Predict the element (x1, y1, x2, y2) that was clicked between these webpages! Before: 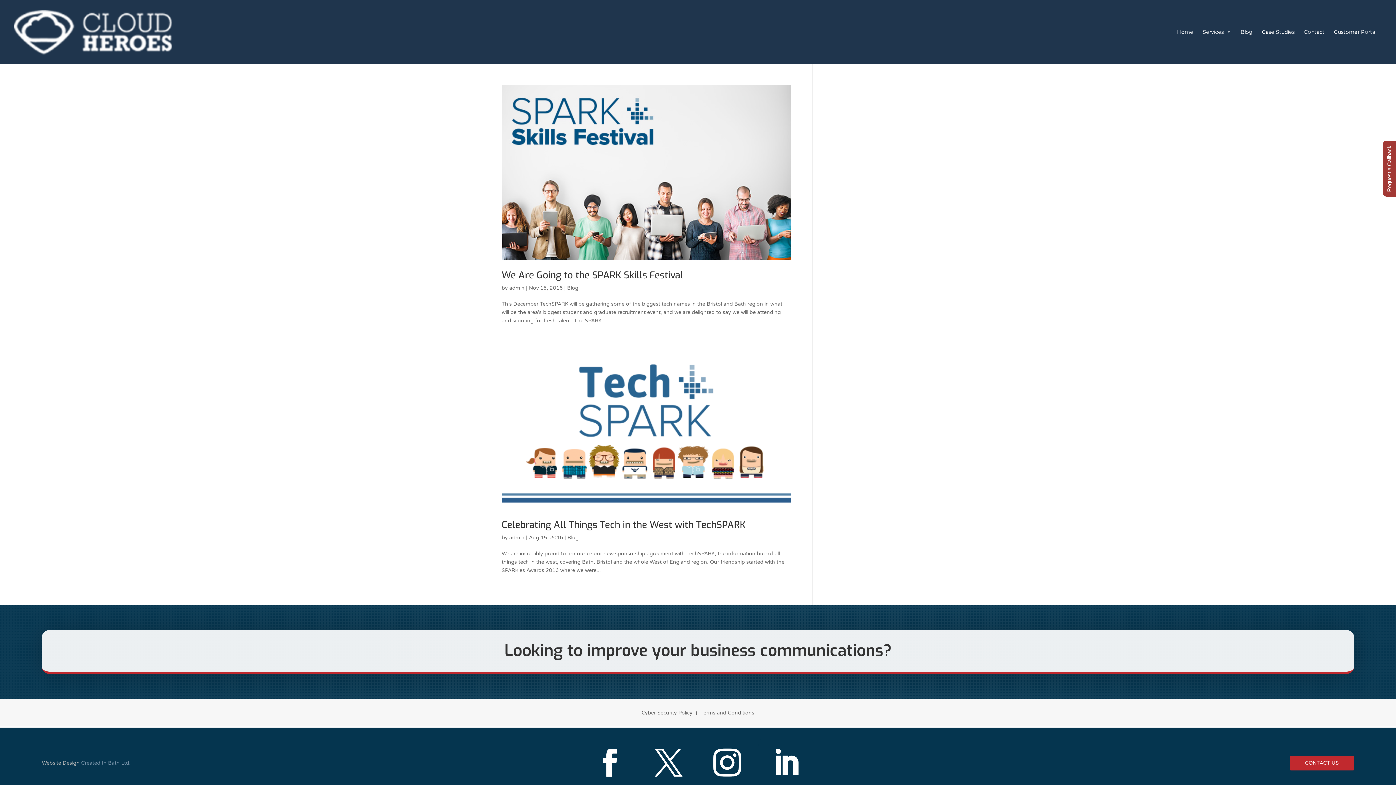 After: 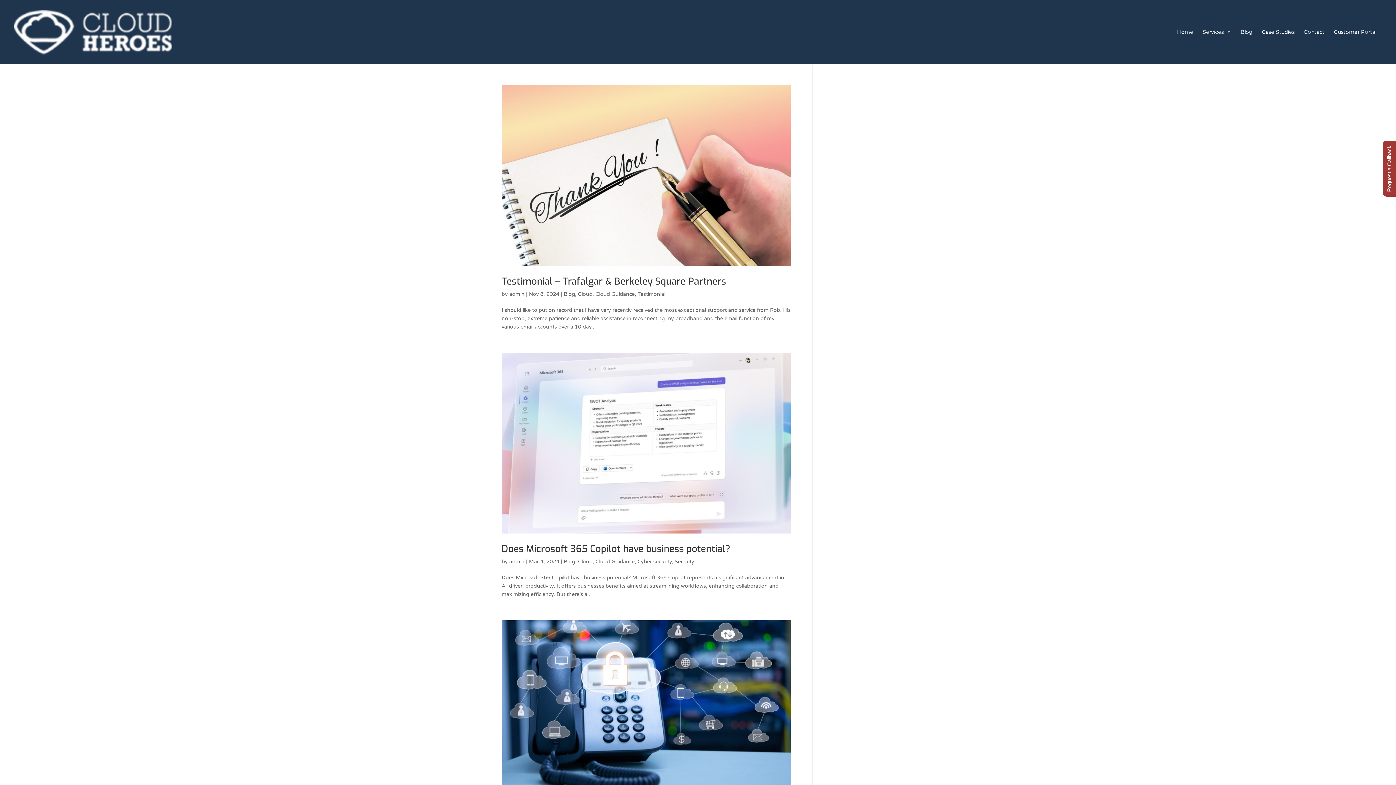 Action: bbox: (567, 285, 578, 291) label: Blog